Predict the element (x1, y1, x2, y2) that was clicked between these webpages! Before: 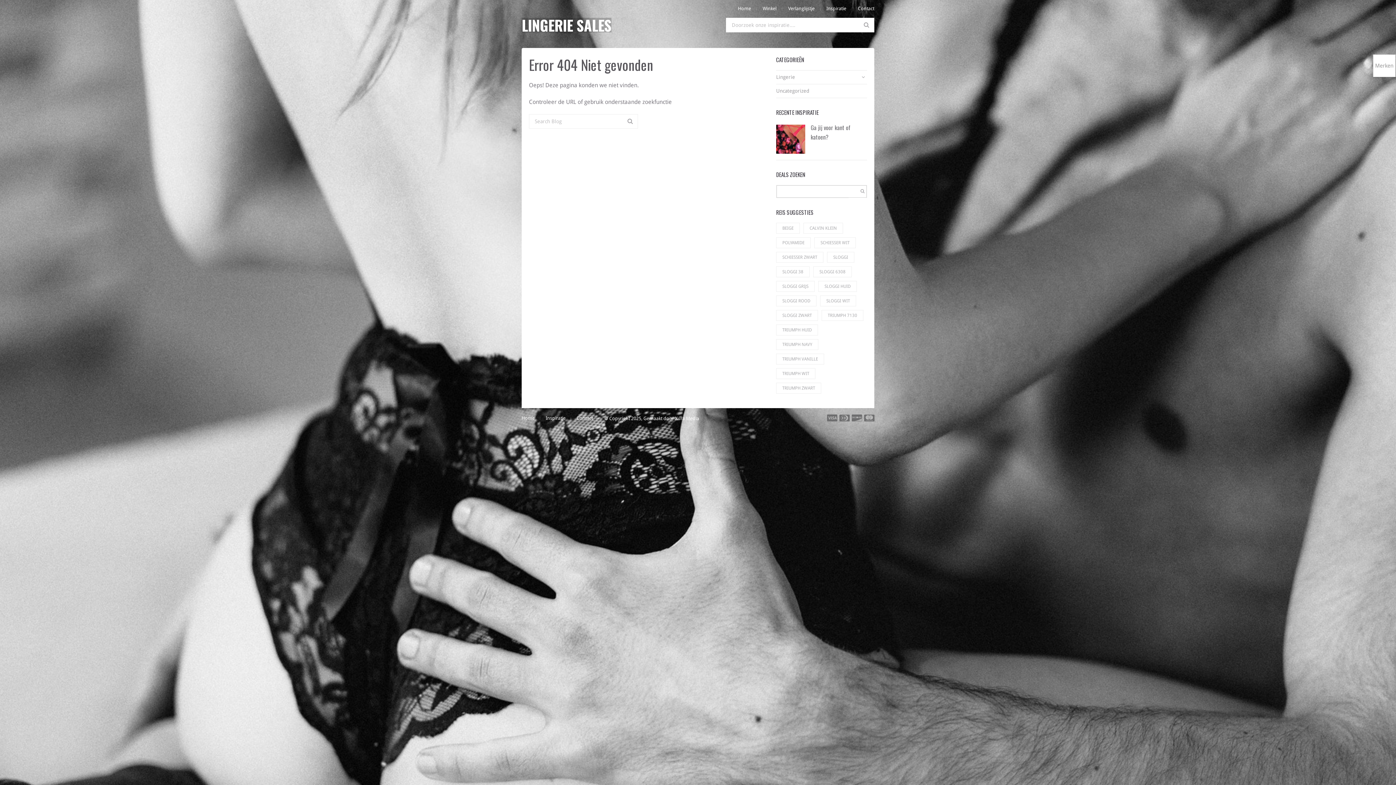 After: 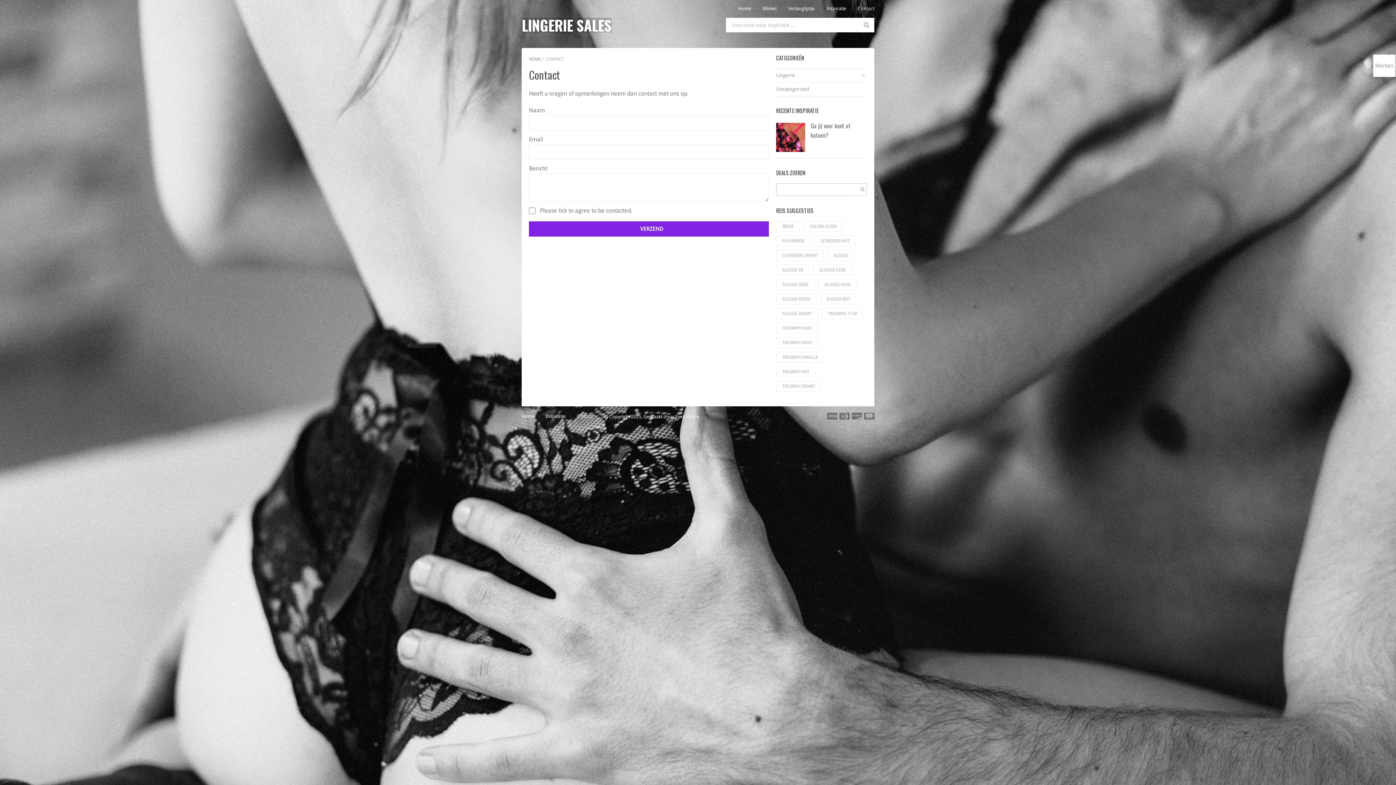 Action: label: Contact bbox: (852, 6, 874, 10)